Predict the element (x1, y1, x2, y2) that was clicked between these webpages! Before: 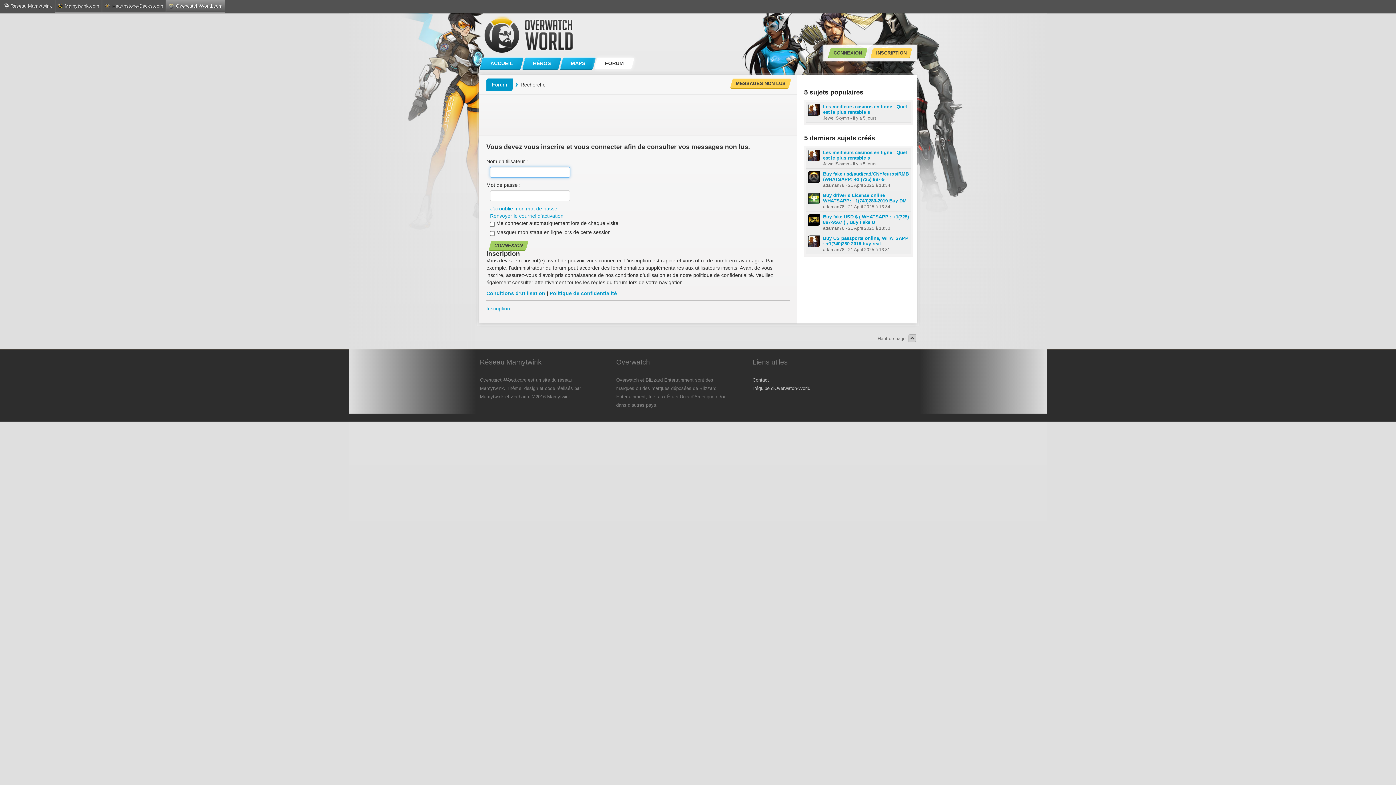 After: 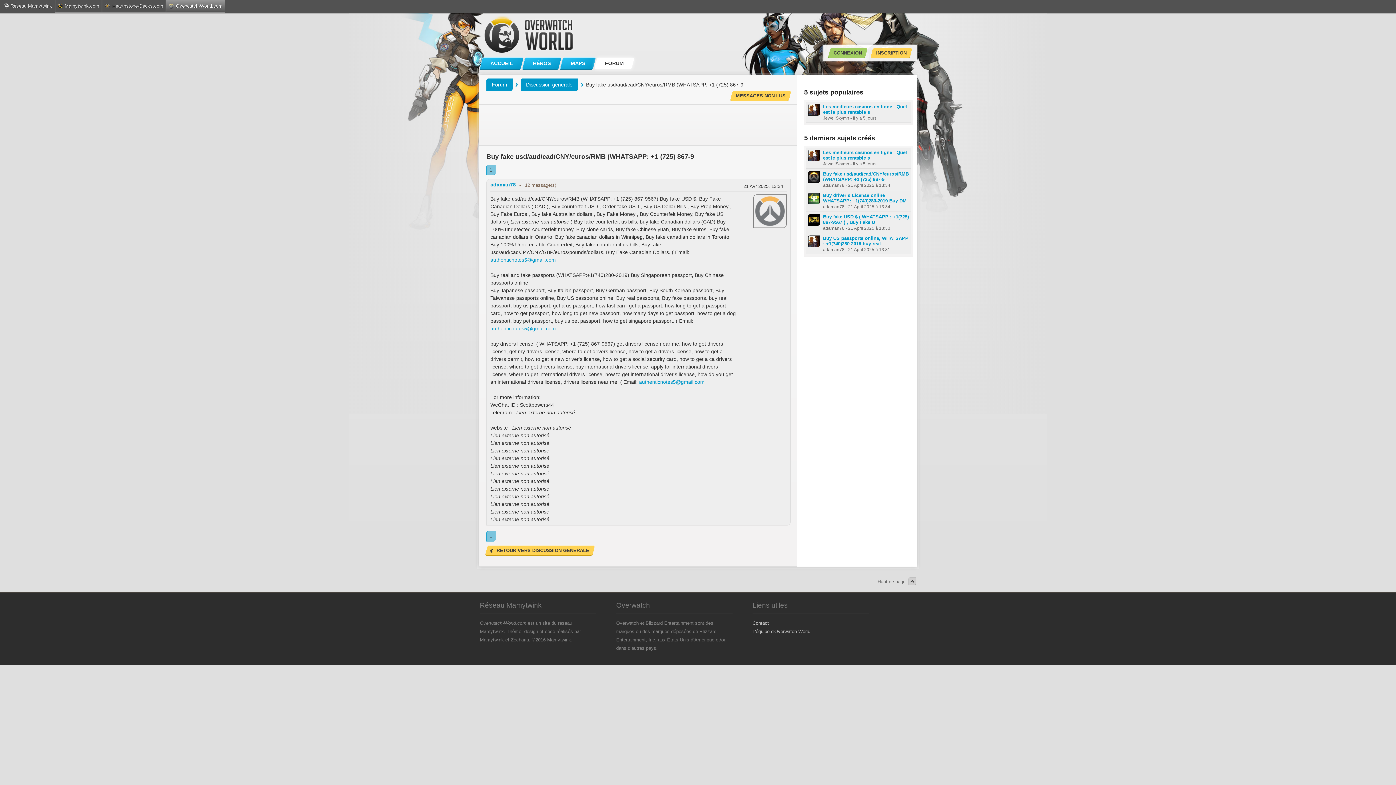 Action: bbox: (823, 171, 910, 182) label: Buy fake usd/aud/cad/CNY/euros/RMB (WHATSAPP: +1 (725) 867-9